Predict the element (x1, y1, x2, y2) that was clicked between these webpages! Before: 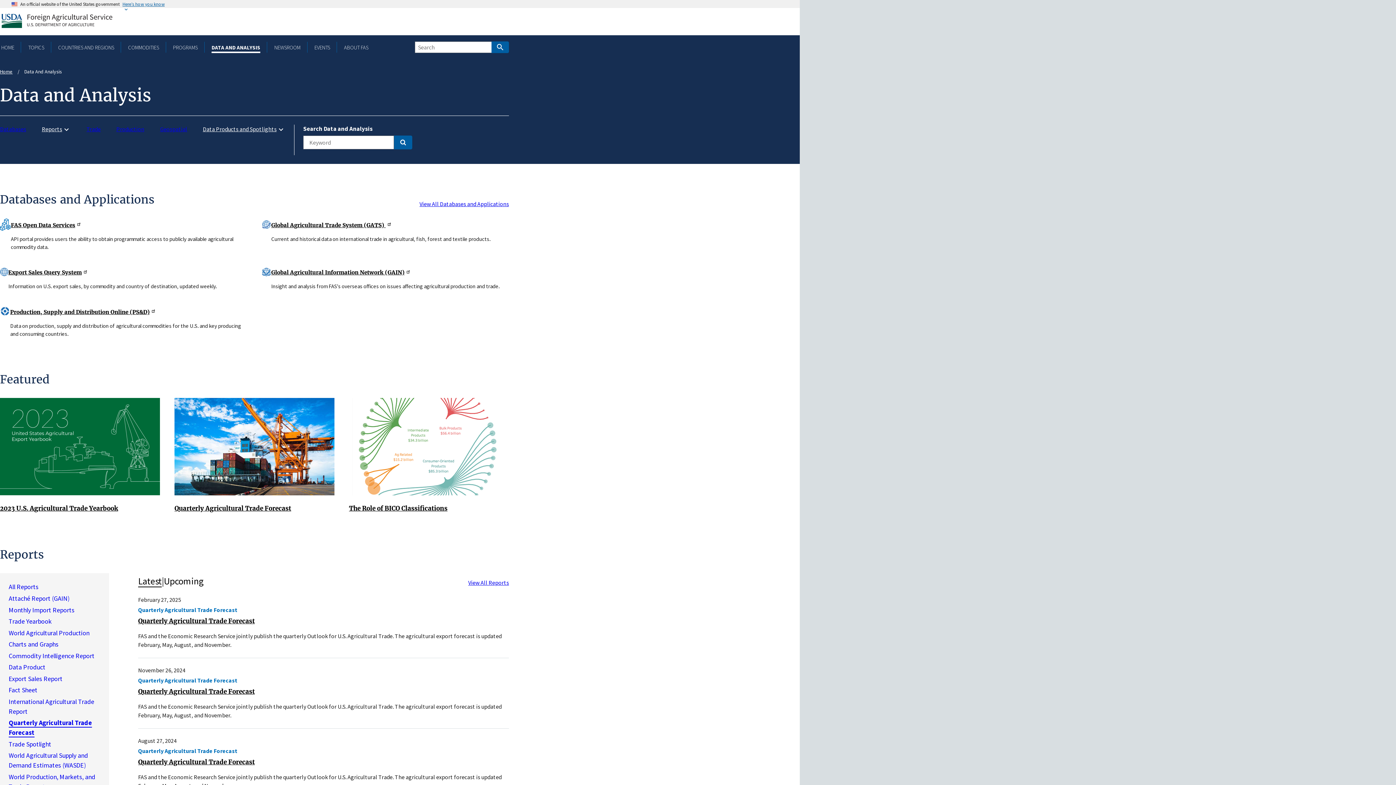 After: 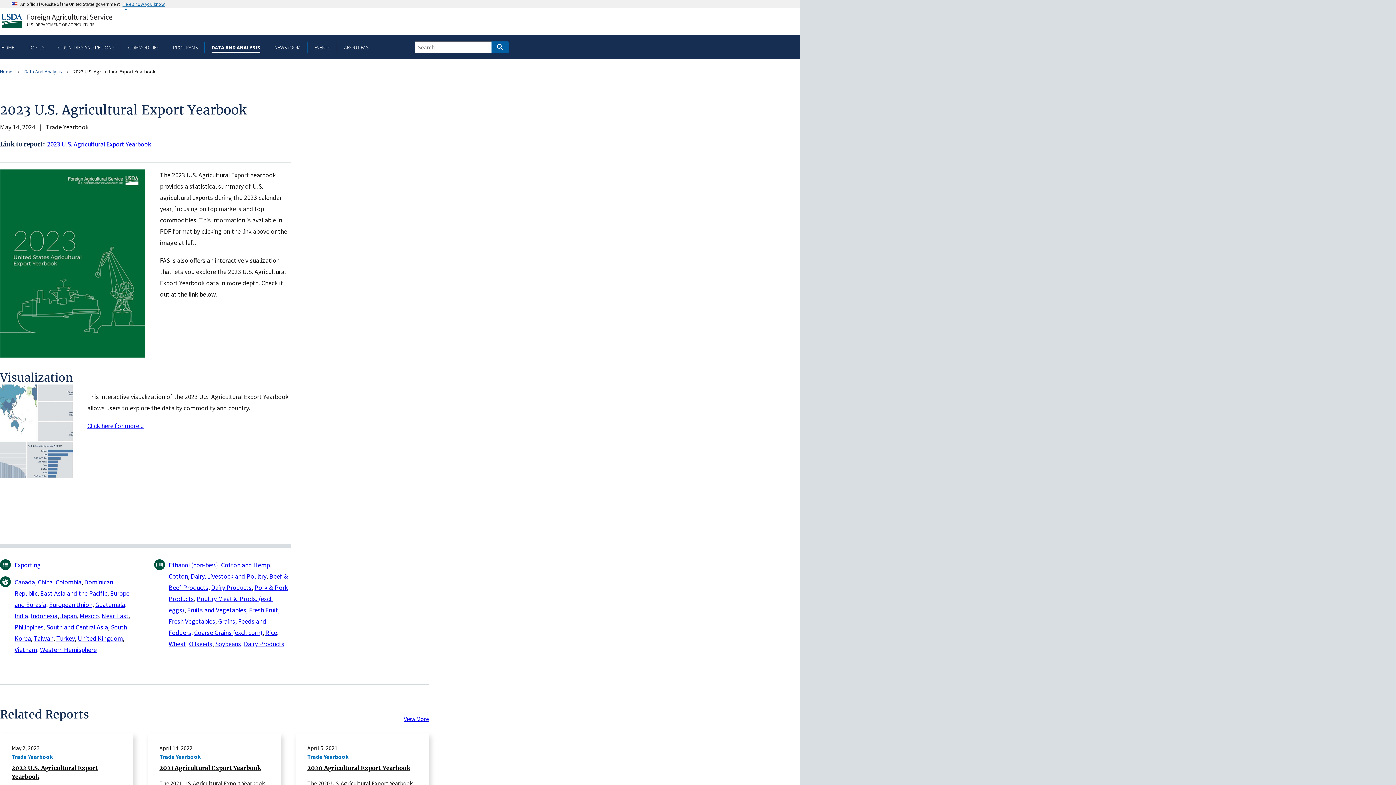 Action: label: 2023 U.S. Agricultural Trade Yearbook bbox: (0, 504, 118, 512)